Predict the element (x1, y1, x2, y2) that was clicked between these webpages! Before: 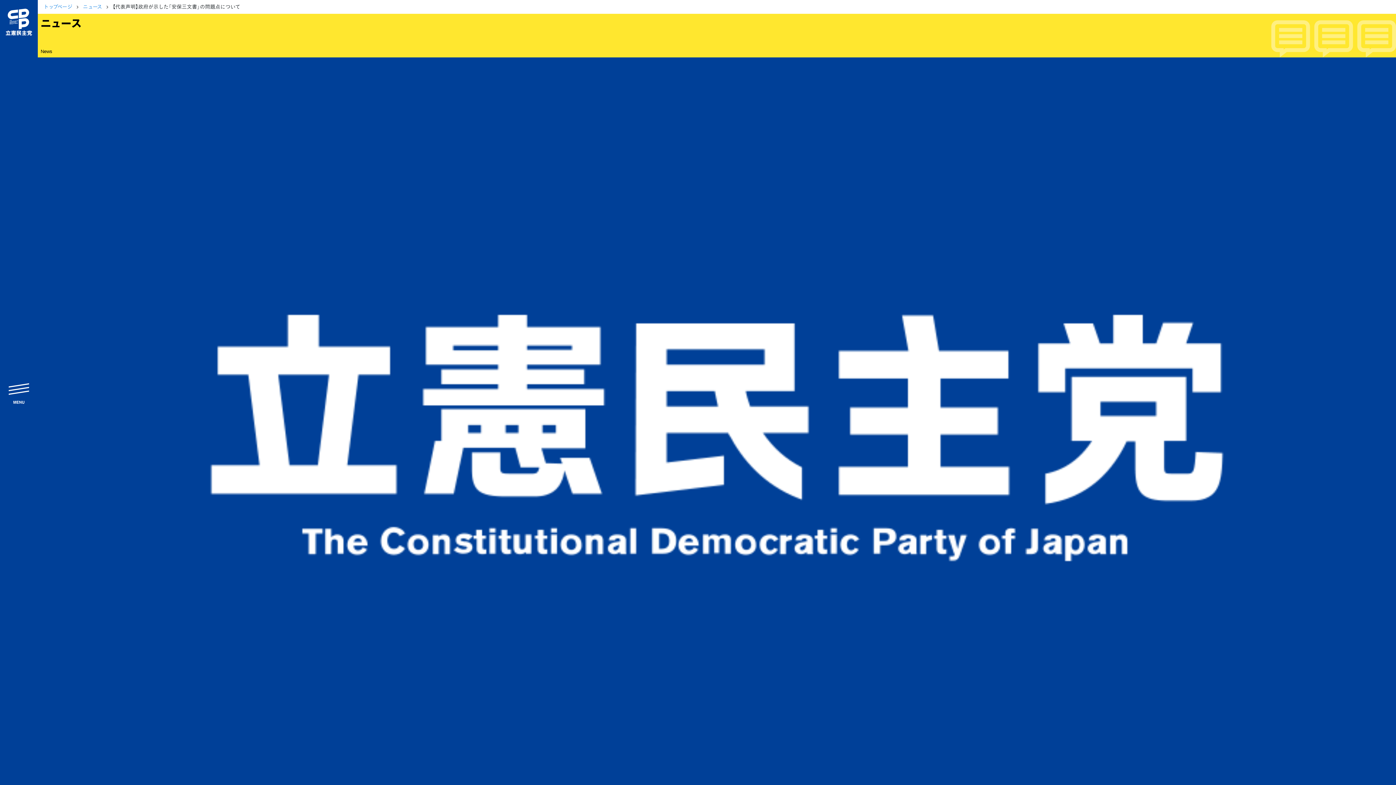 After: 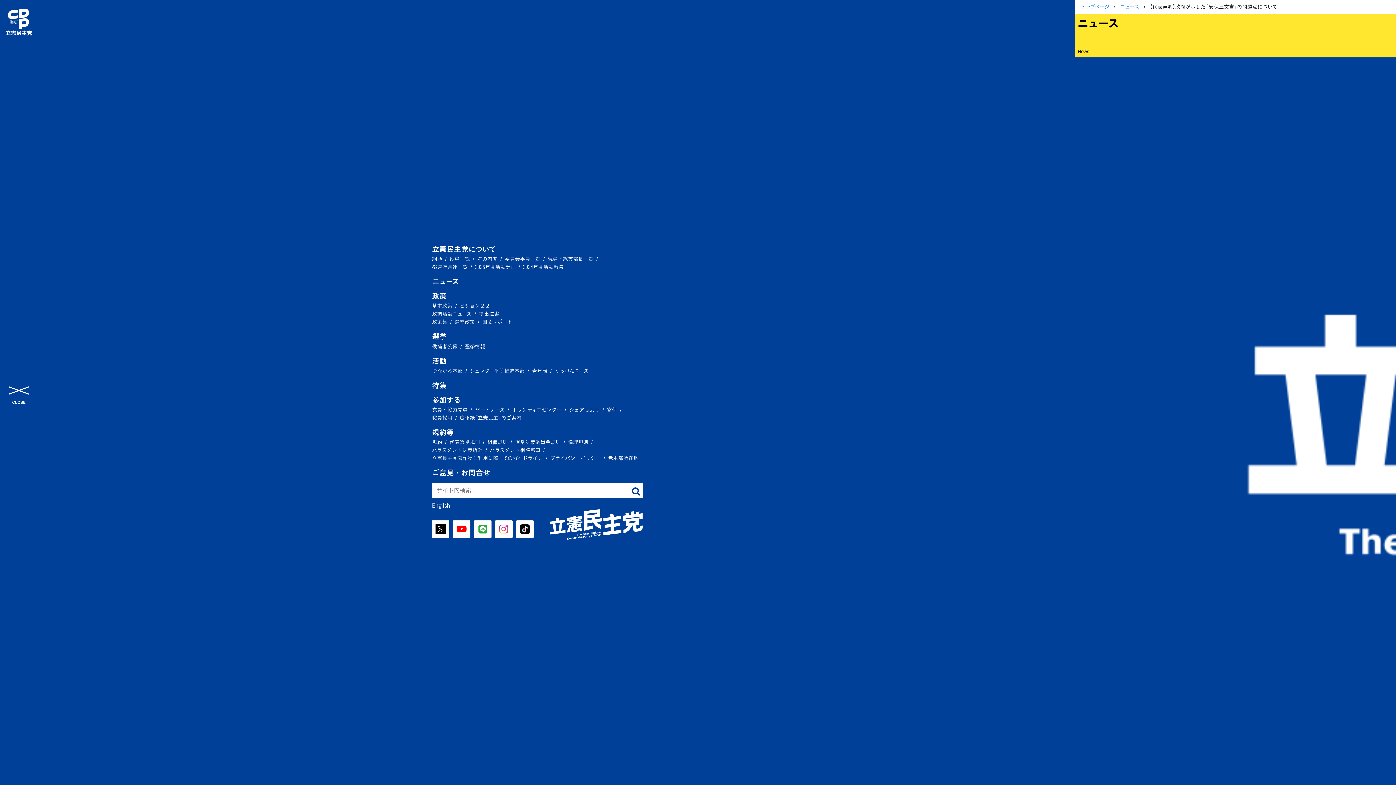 Action: label: menu bbox: (8, 381, 29, 404)